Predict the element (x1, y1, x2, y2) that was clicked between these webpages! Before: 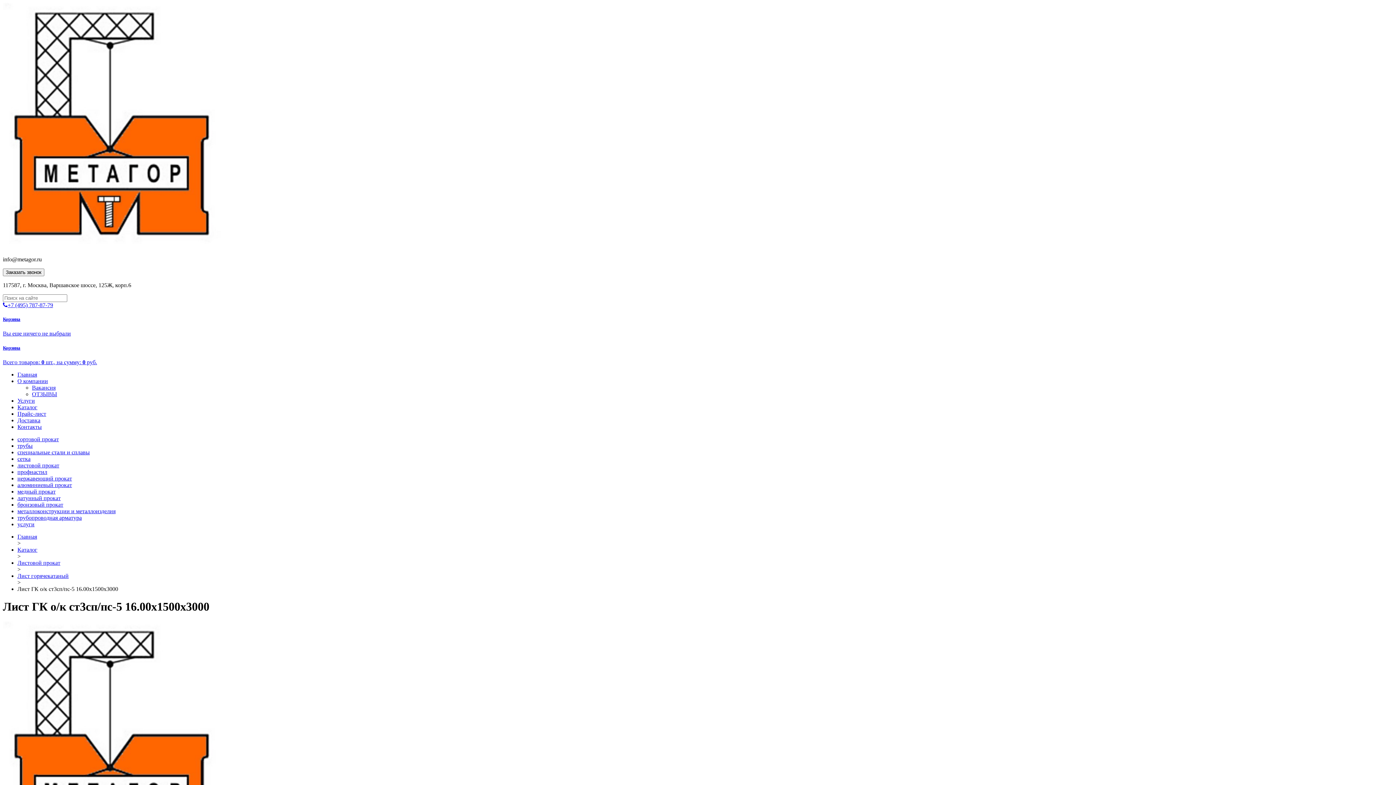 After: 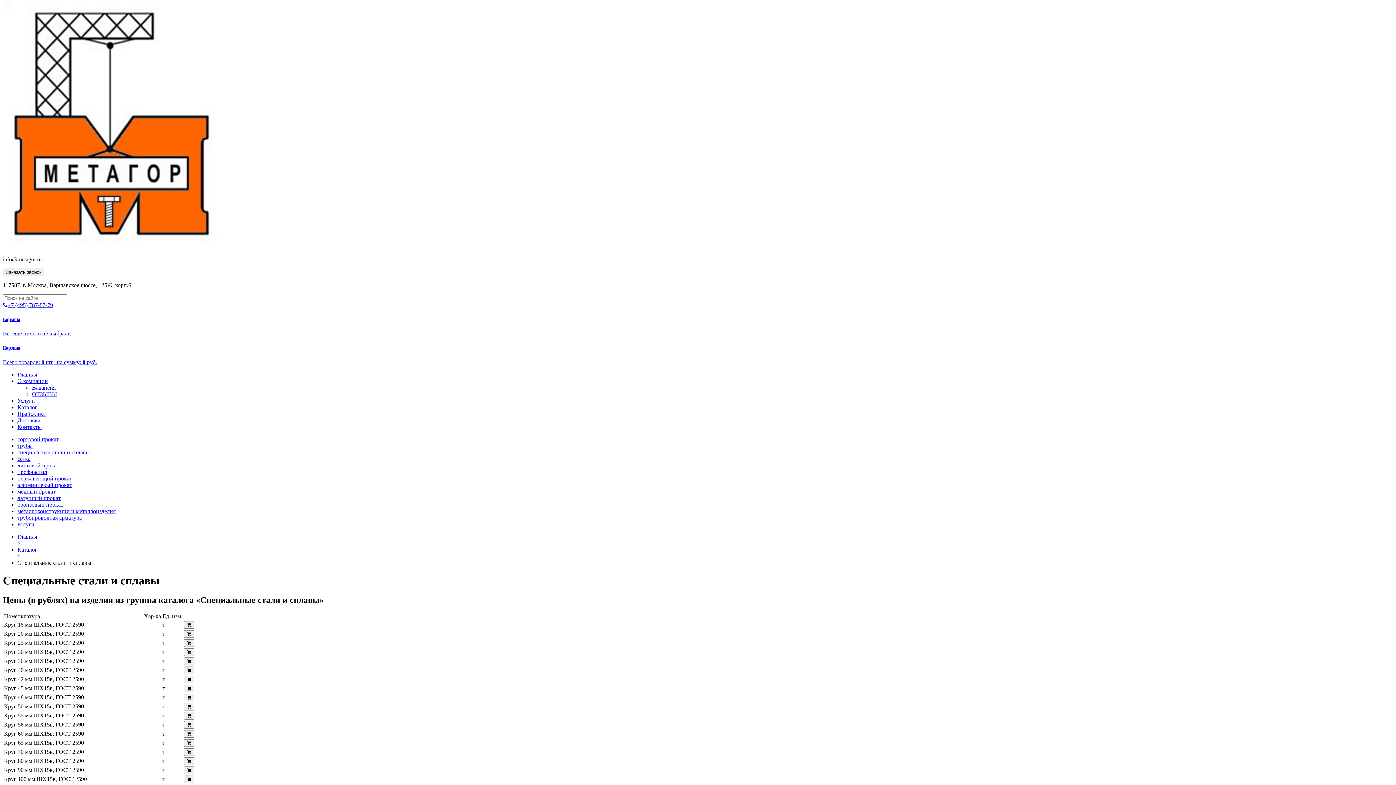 Action: bbox: (17, 449, 89, 455) label: специальные стали и сплавы